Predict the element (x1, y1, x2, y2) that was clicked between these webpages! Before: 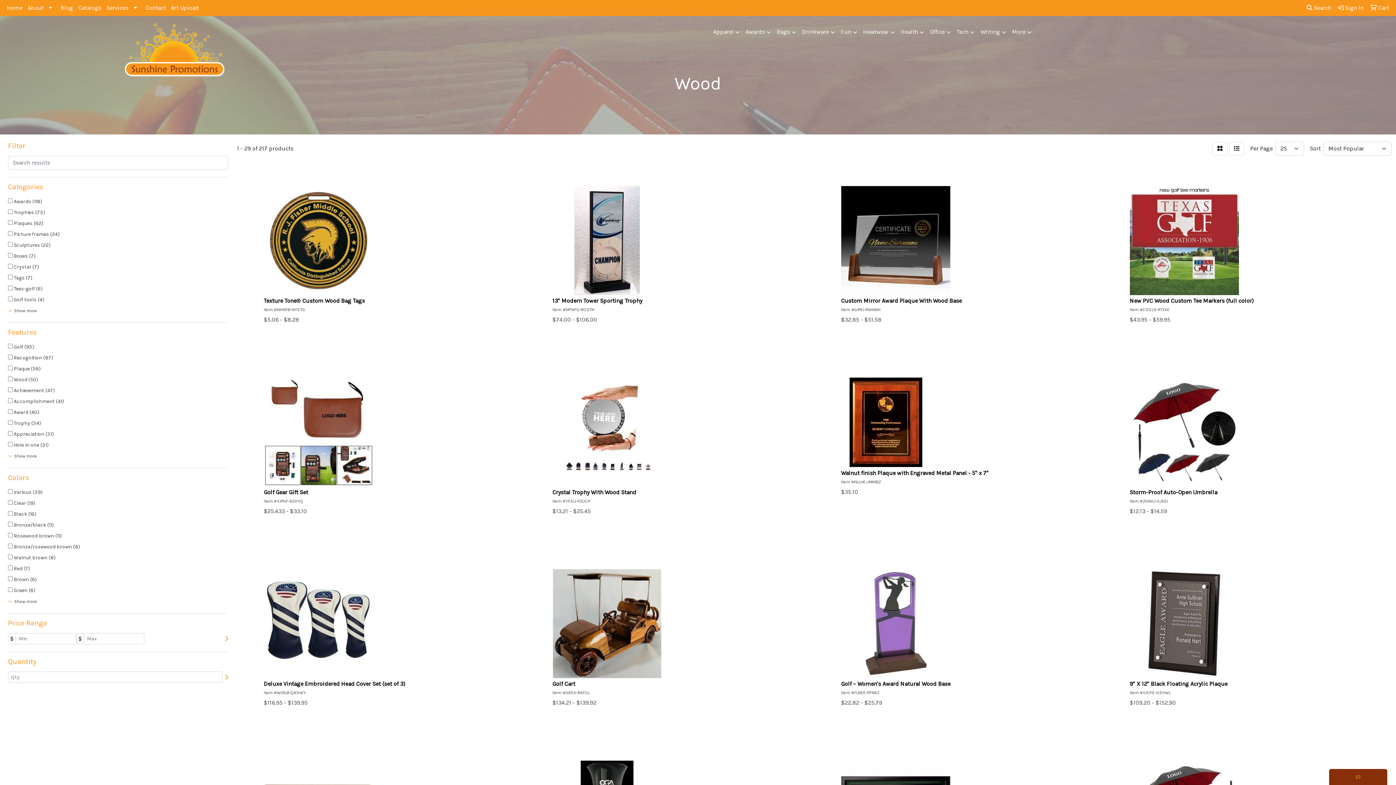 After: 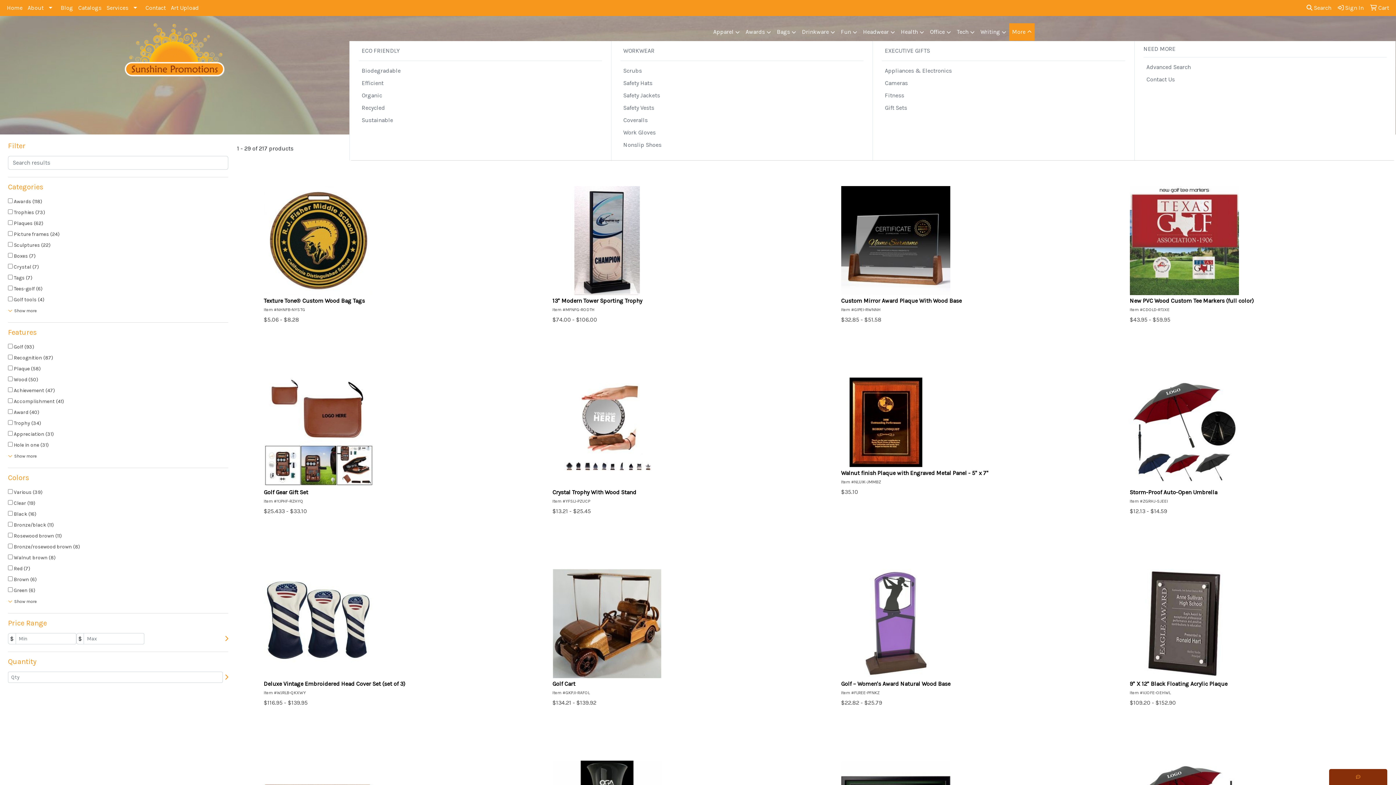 Action: label: More bbox: (1009, 23, 1034, 41)